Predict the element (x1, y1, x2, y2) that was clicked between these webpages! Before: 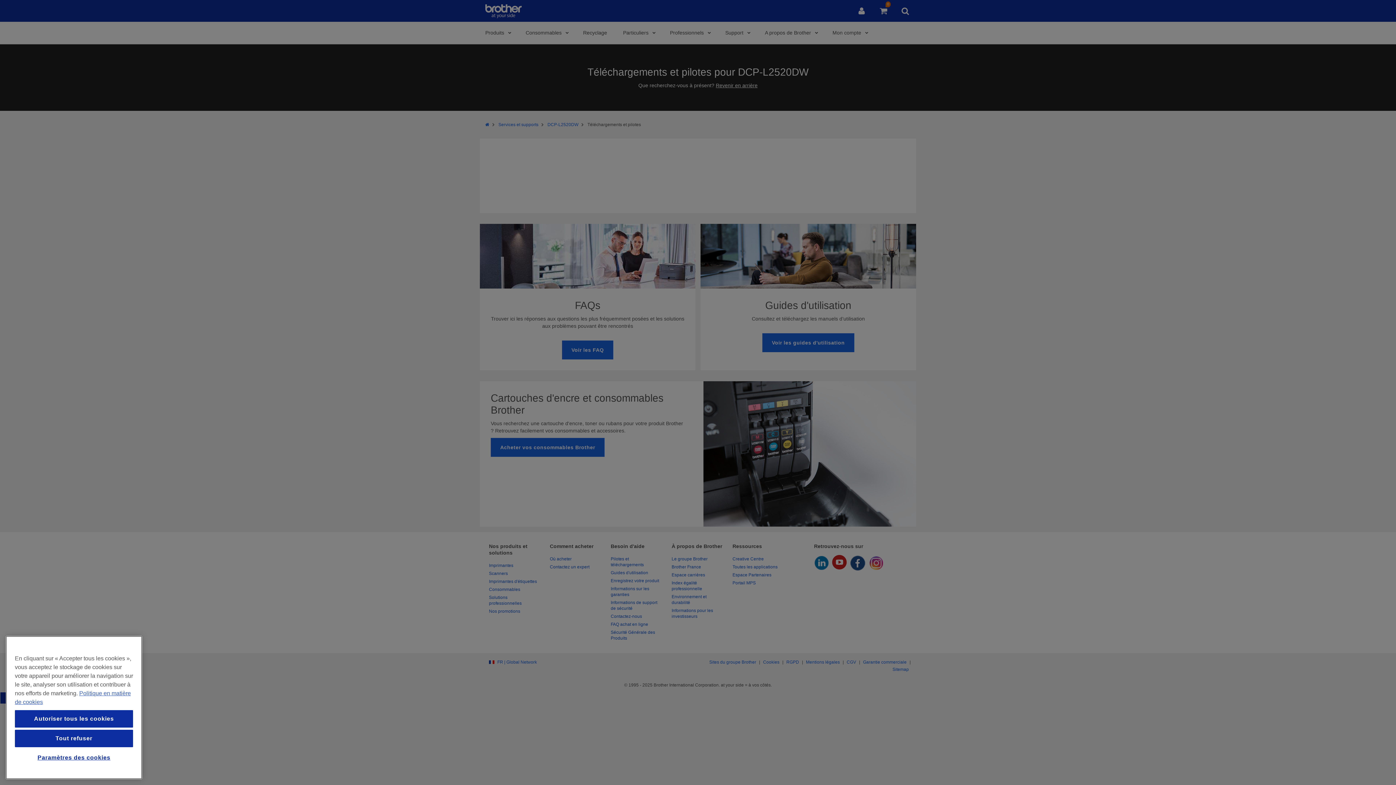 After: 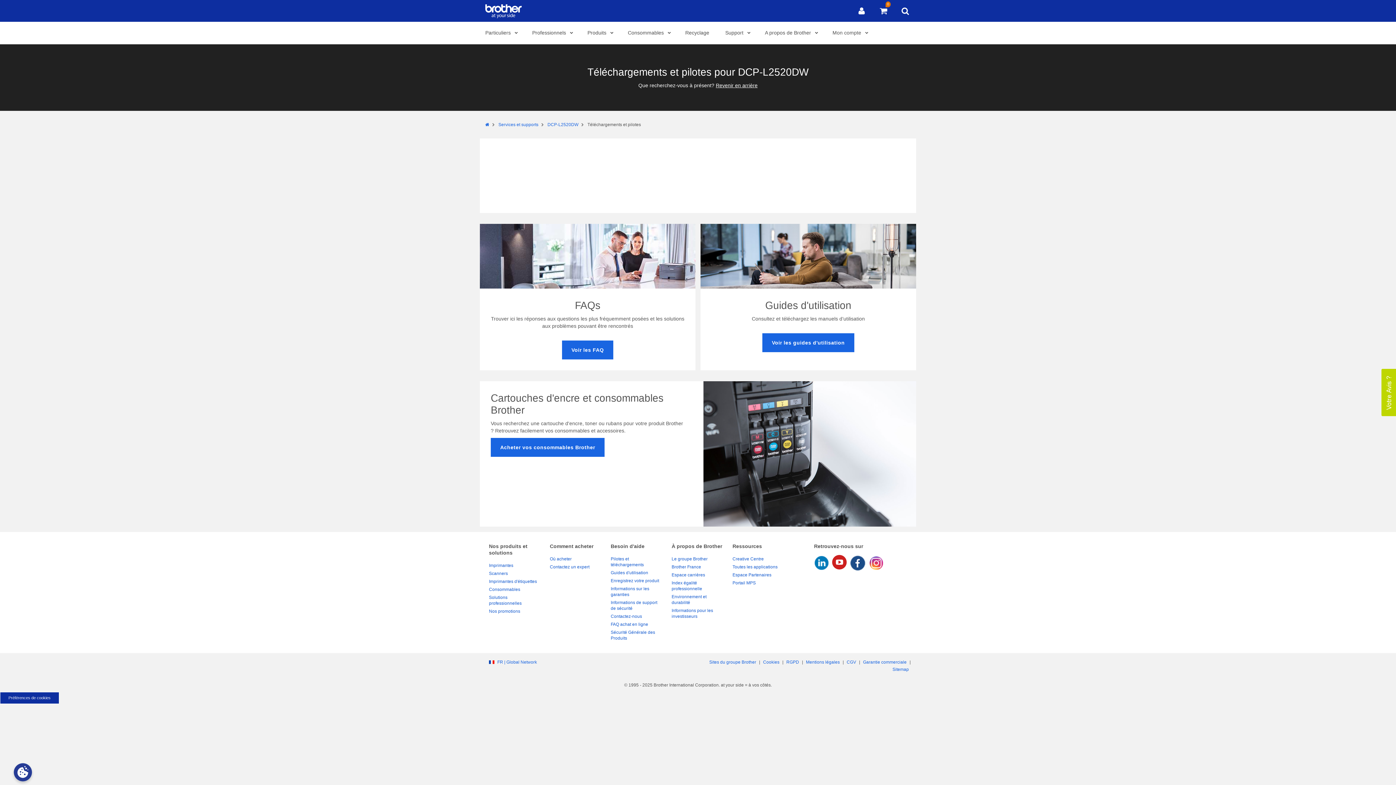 Action: label: Autoriser tous les cookies bbox: (14, 710, 133, 728)